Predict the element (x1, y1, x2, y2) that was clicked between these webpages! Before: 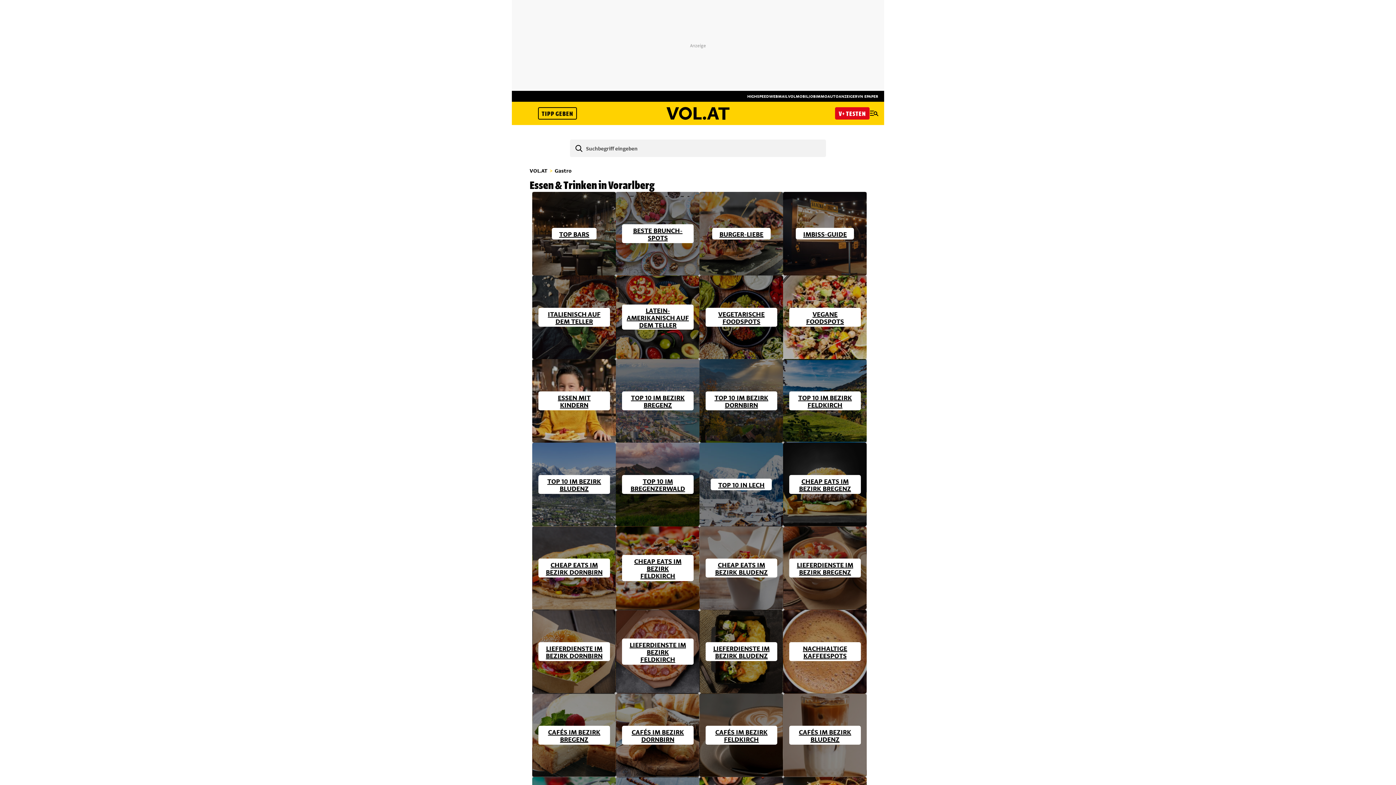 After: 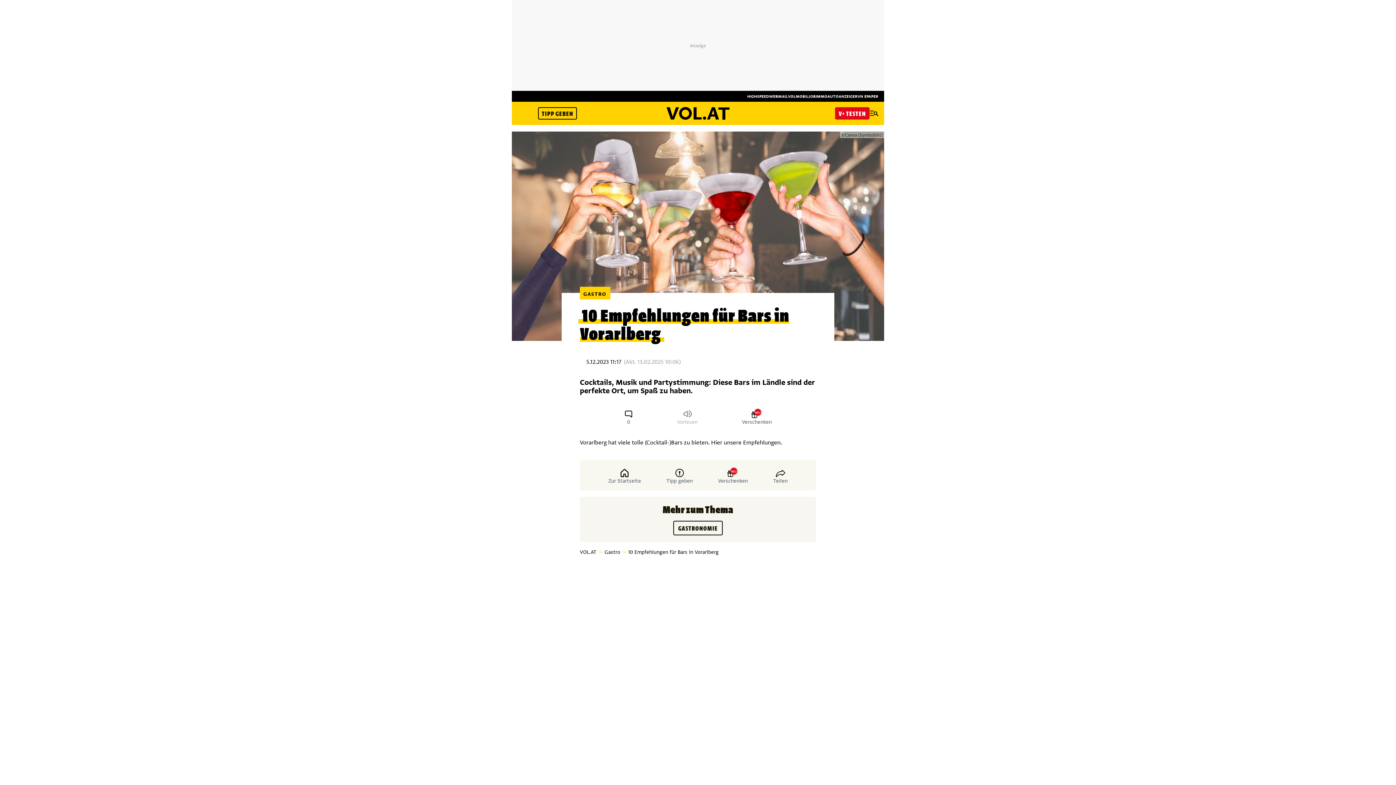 Action: bbox: (532, 191, 616, 275) label: TOP BARS